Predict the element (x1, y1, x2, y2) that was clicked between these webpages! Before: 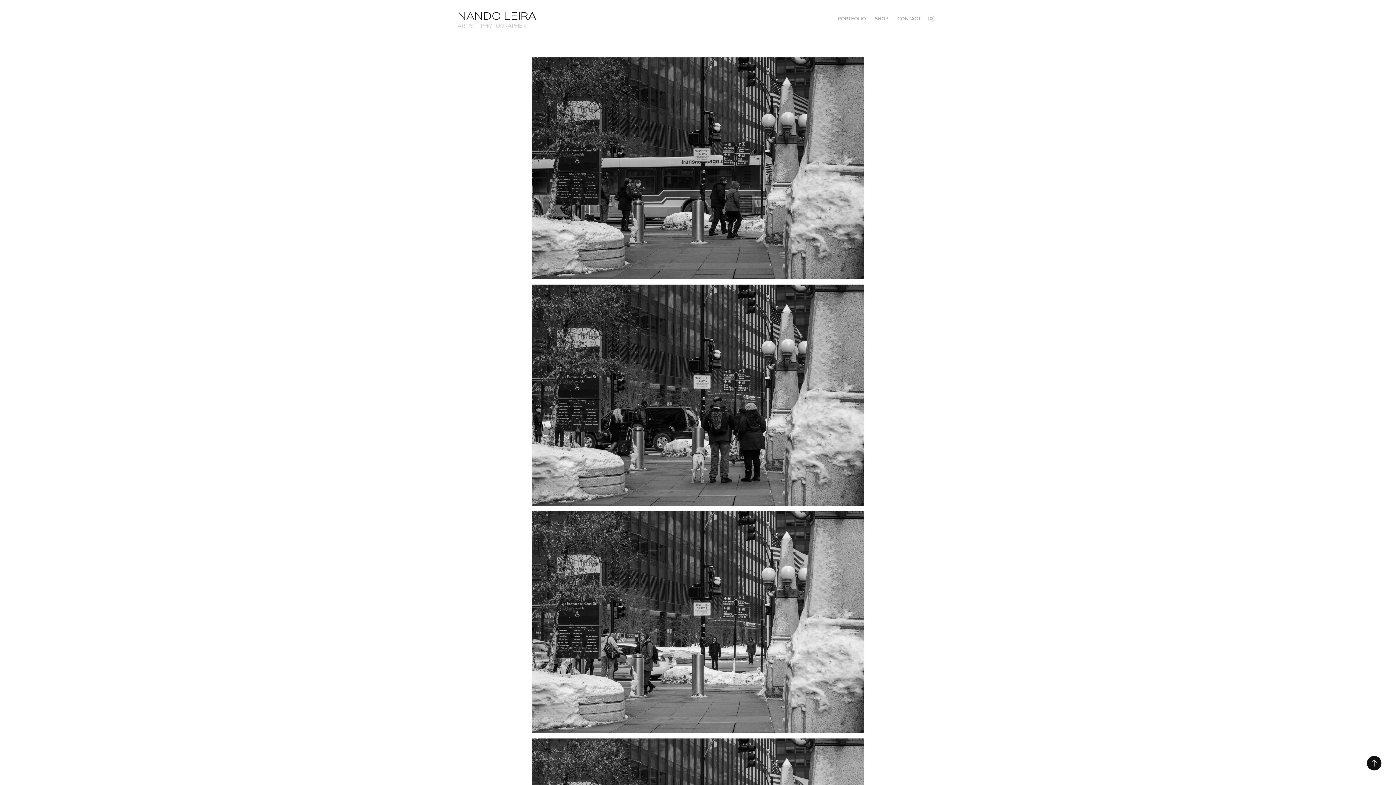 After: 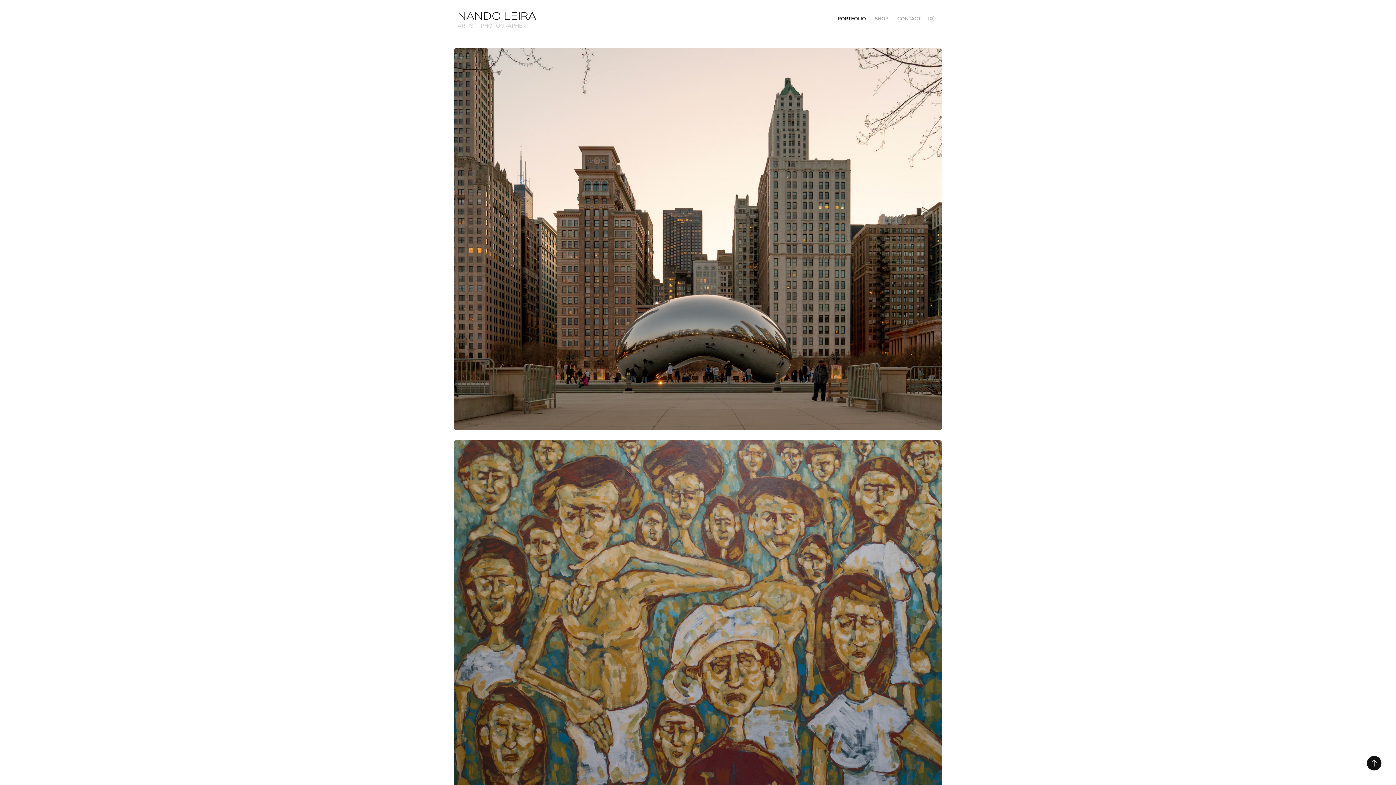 Action: bbox: (837, 14, 866, 22) label: PORTFOLIO